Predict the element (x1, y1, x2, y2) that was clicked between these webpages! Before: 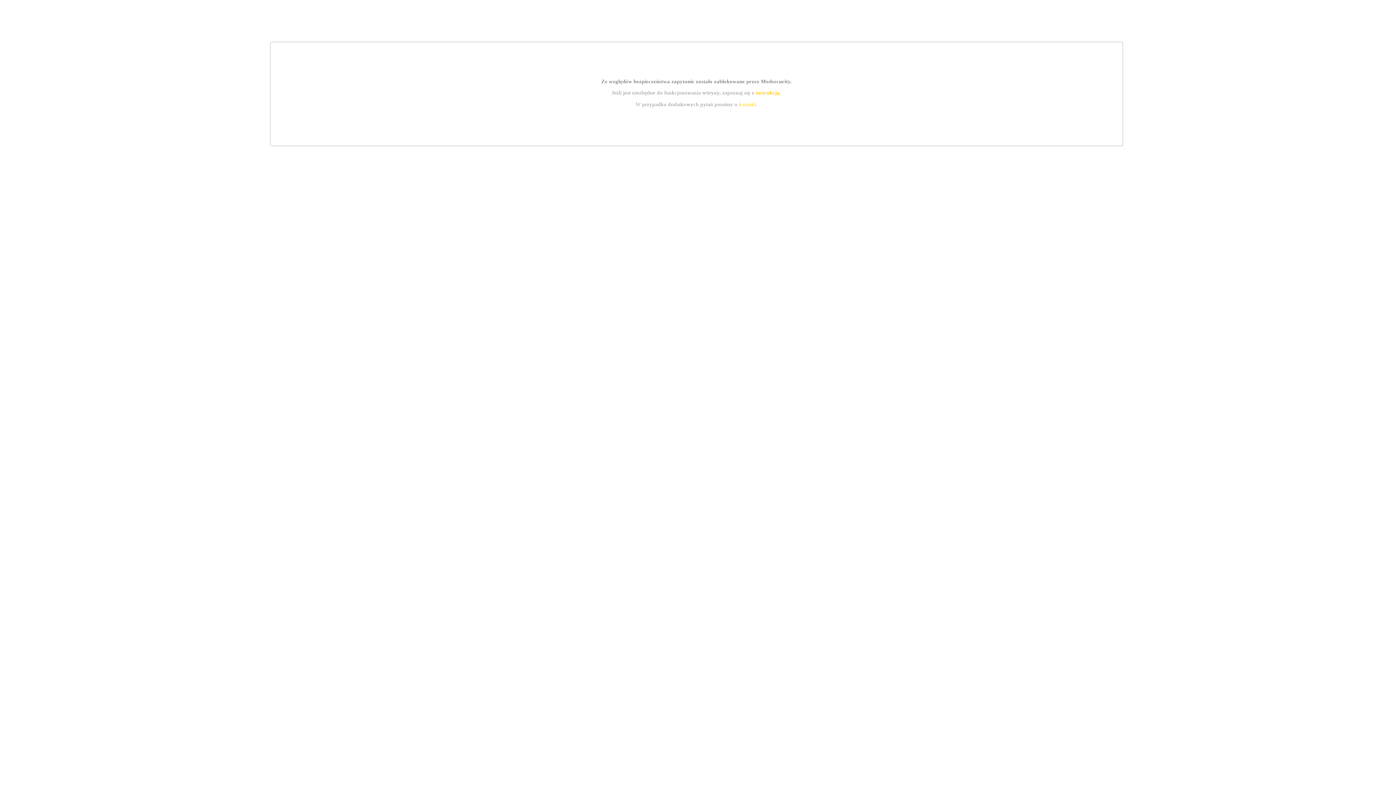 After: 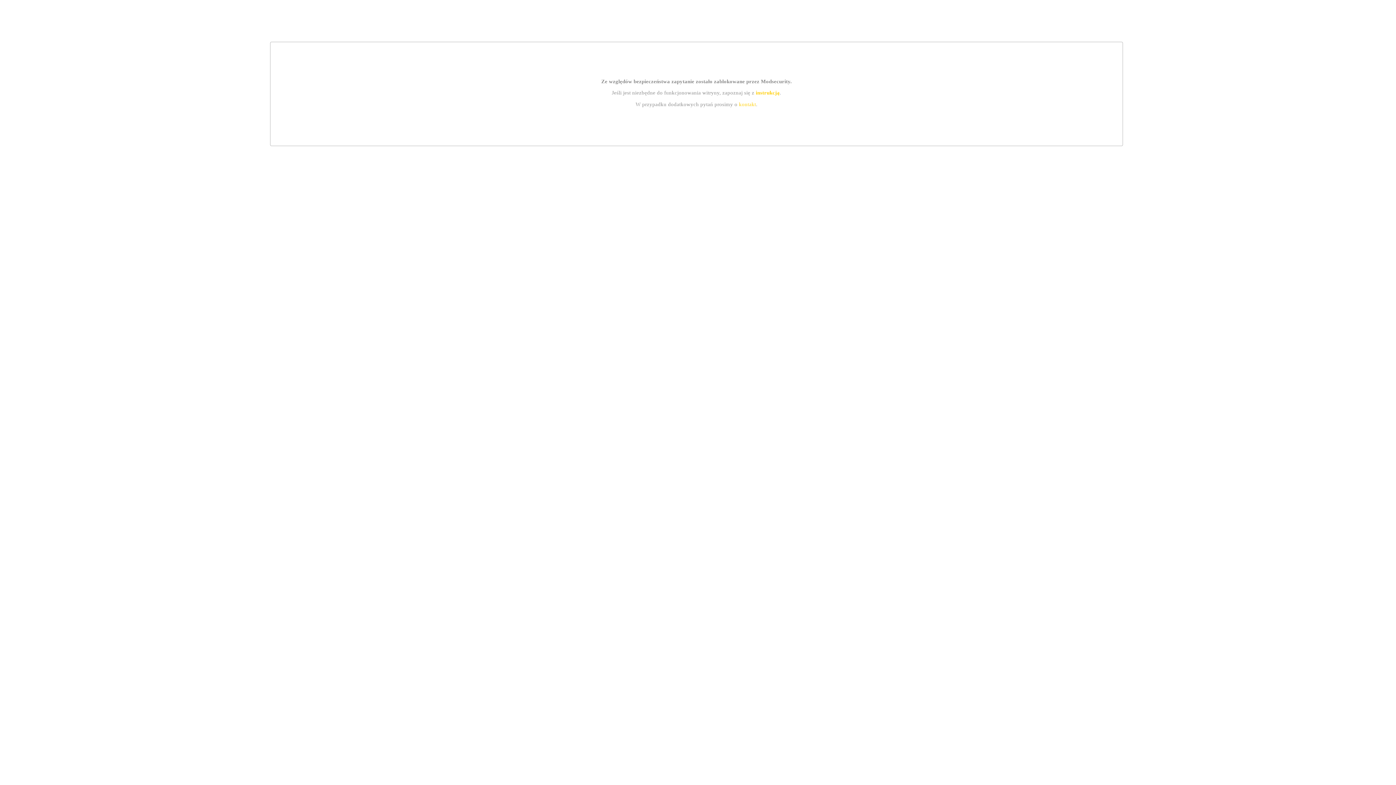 Action: bbox: (755, 89, 779, 95) label: instrukcją